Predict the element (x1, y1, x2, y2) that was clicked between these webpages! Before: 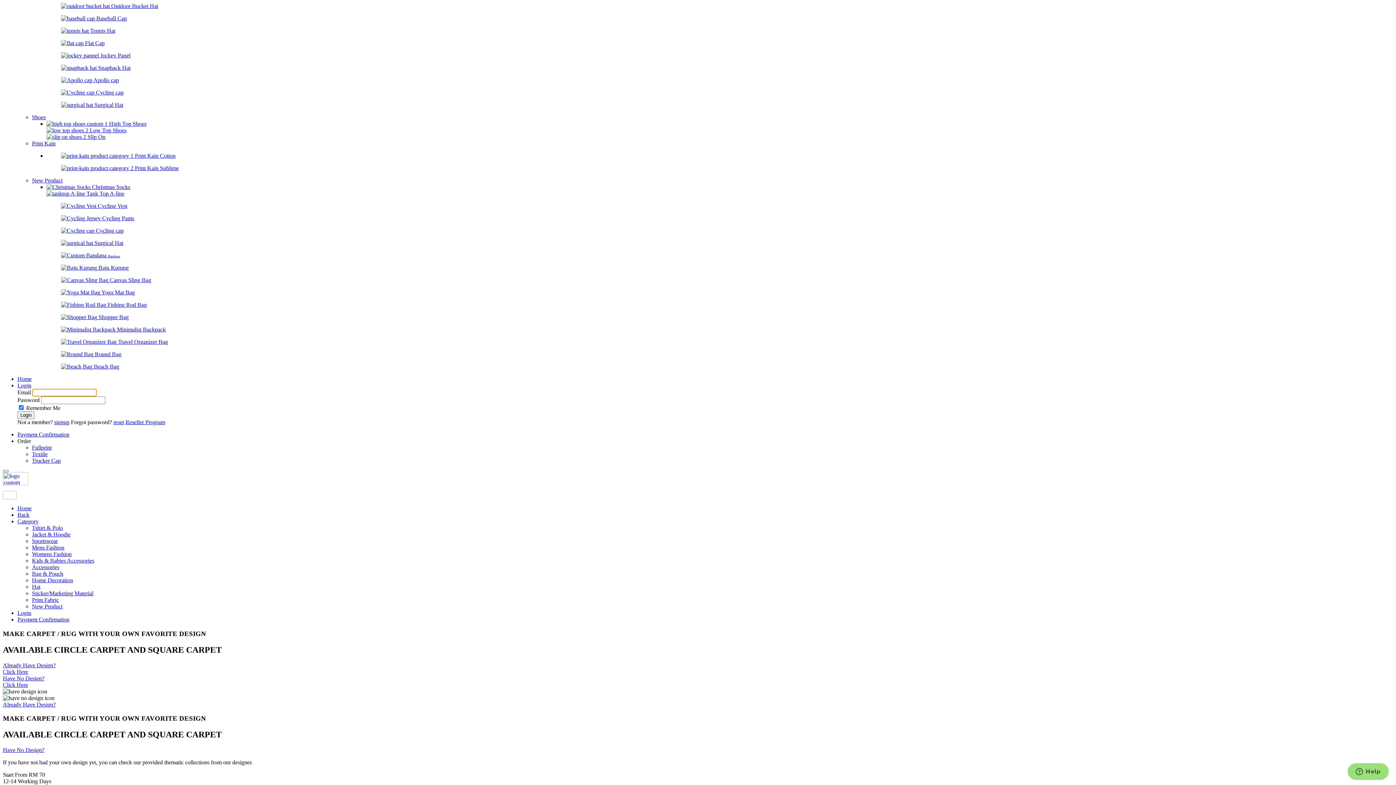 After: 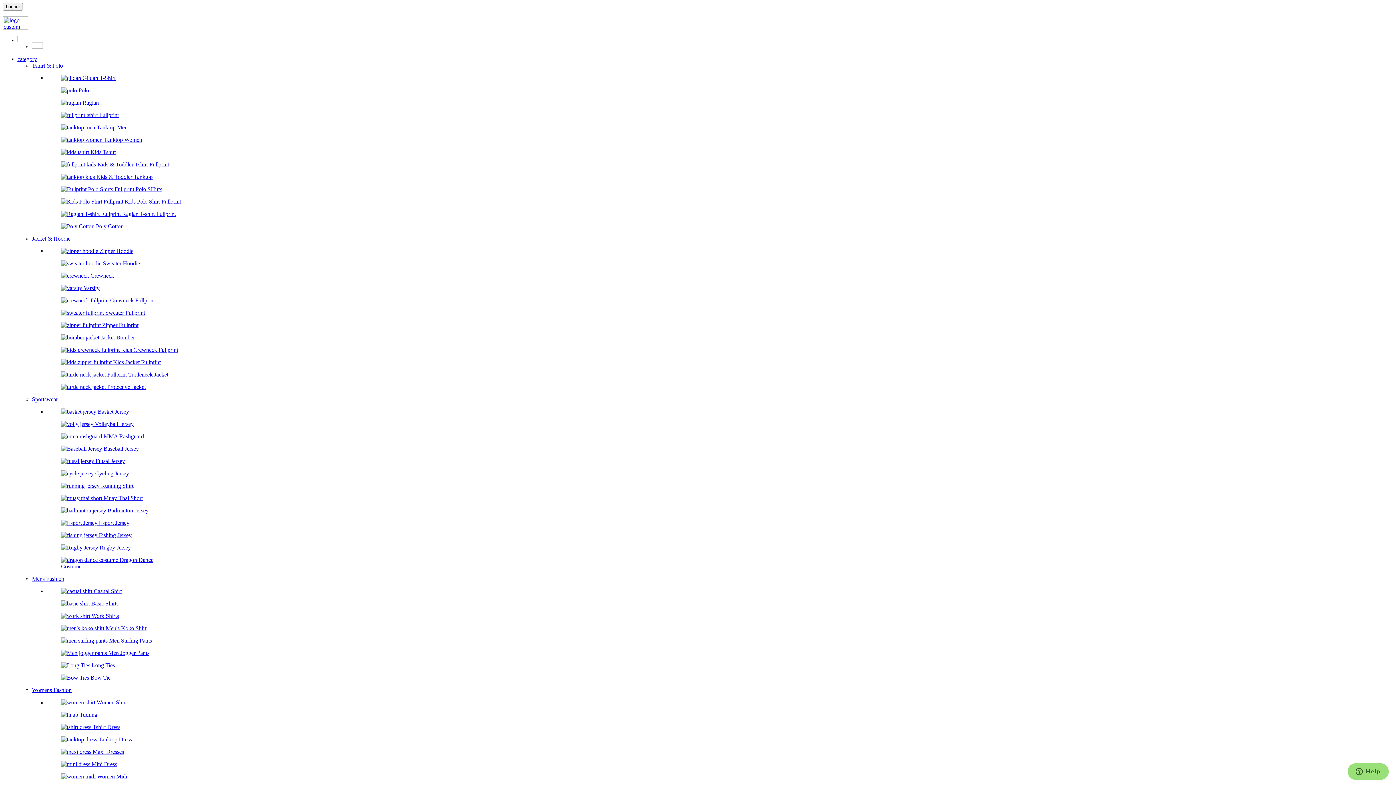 Action: bbox: (32, 570, 63, 577) label: Bag & Pouch